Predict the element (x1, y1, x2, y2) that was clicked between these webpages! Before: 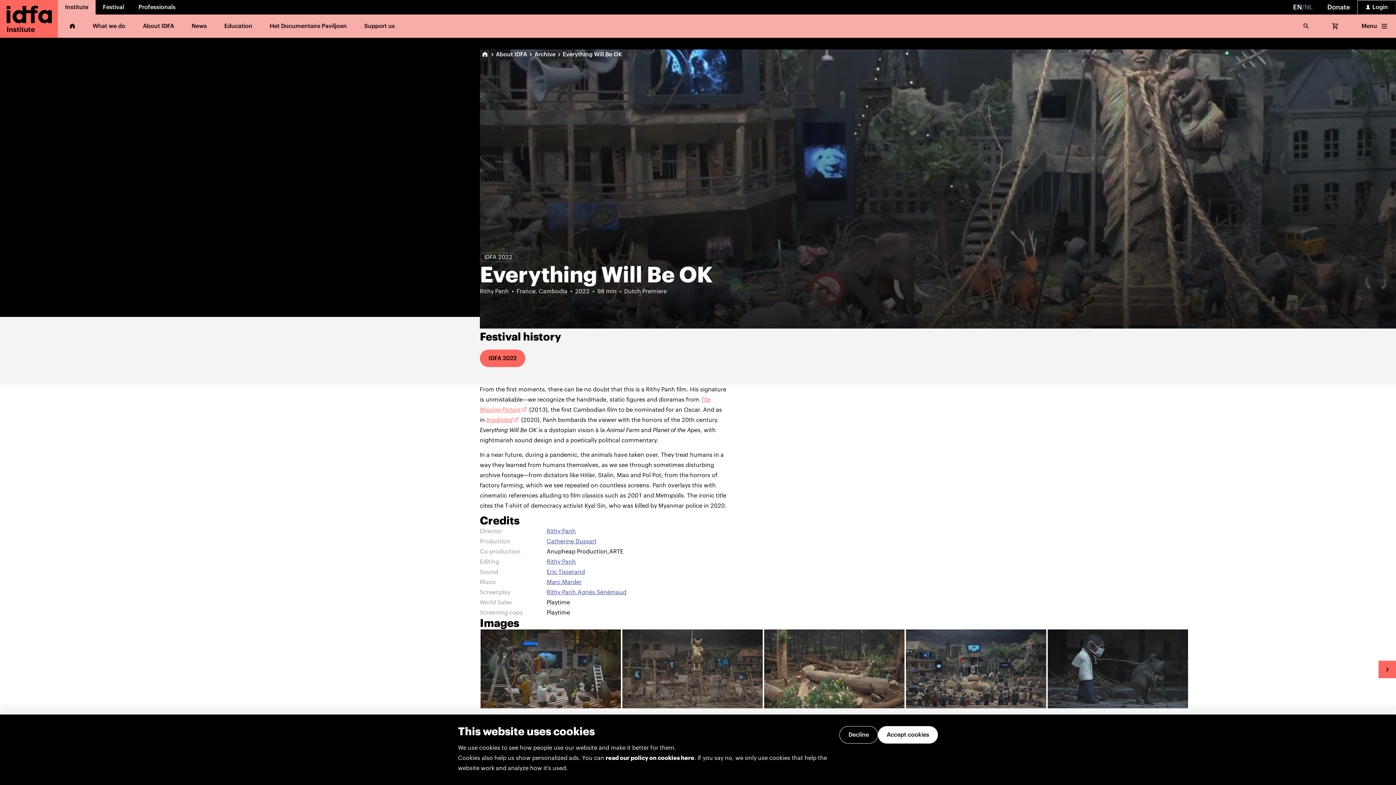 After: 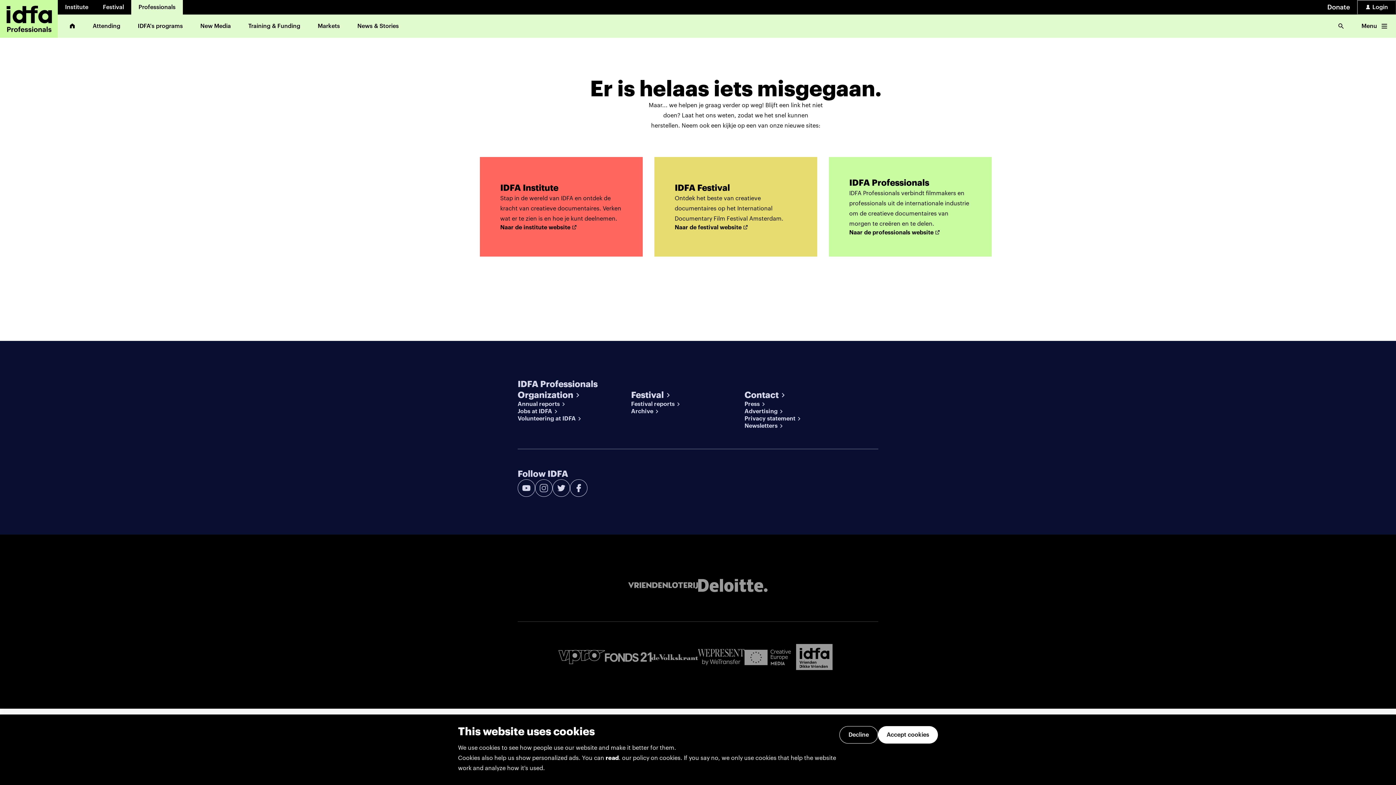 Action: bbox: (131, 0, 182, 14) label: Professionals